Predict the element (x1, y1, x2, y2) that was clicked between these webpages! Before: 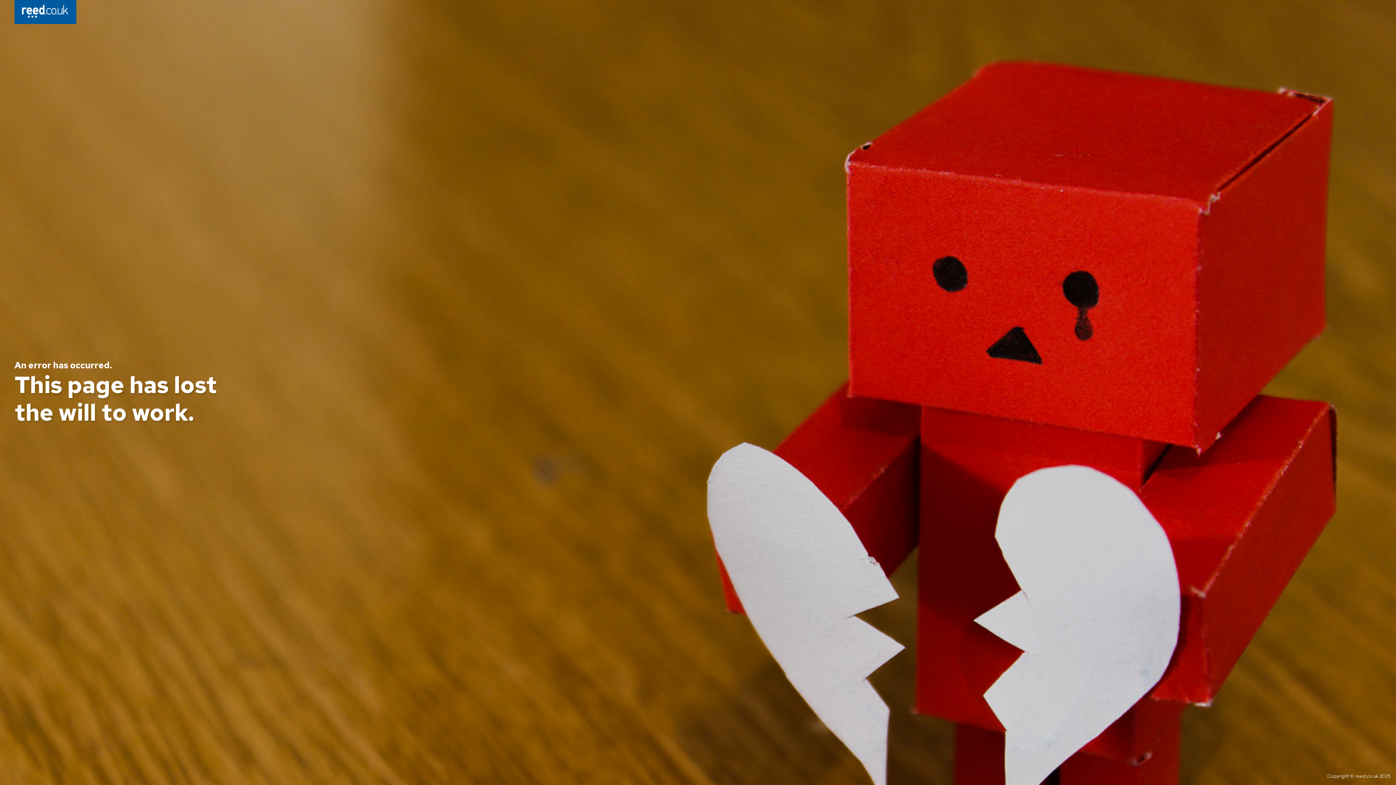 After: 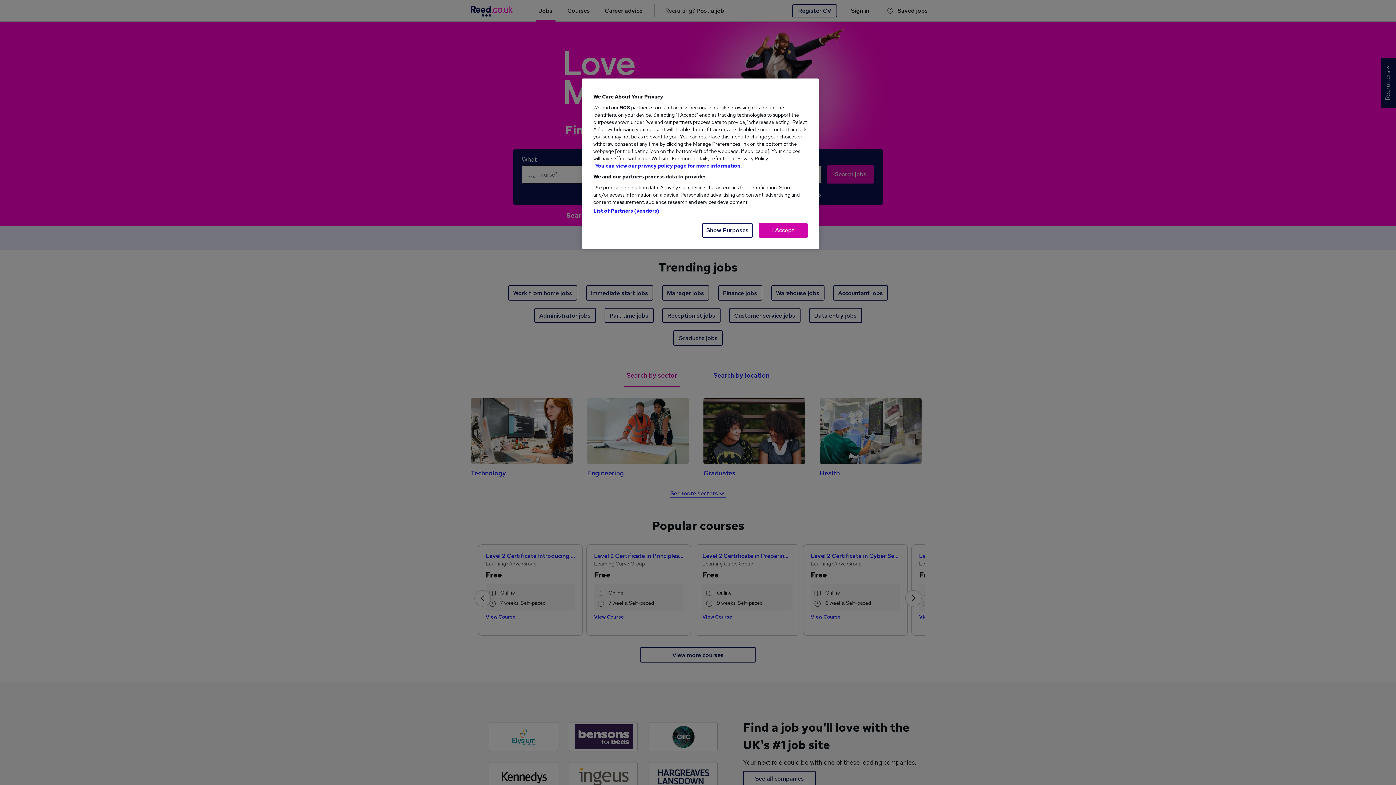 Action: bbox: (14, 0, 76, 26)